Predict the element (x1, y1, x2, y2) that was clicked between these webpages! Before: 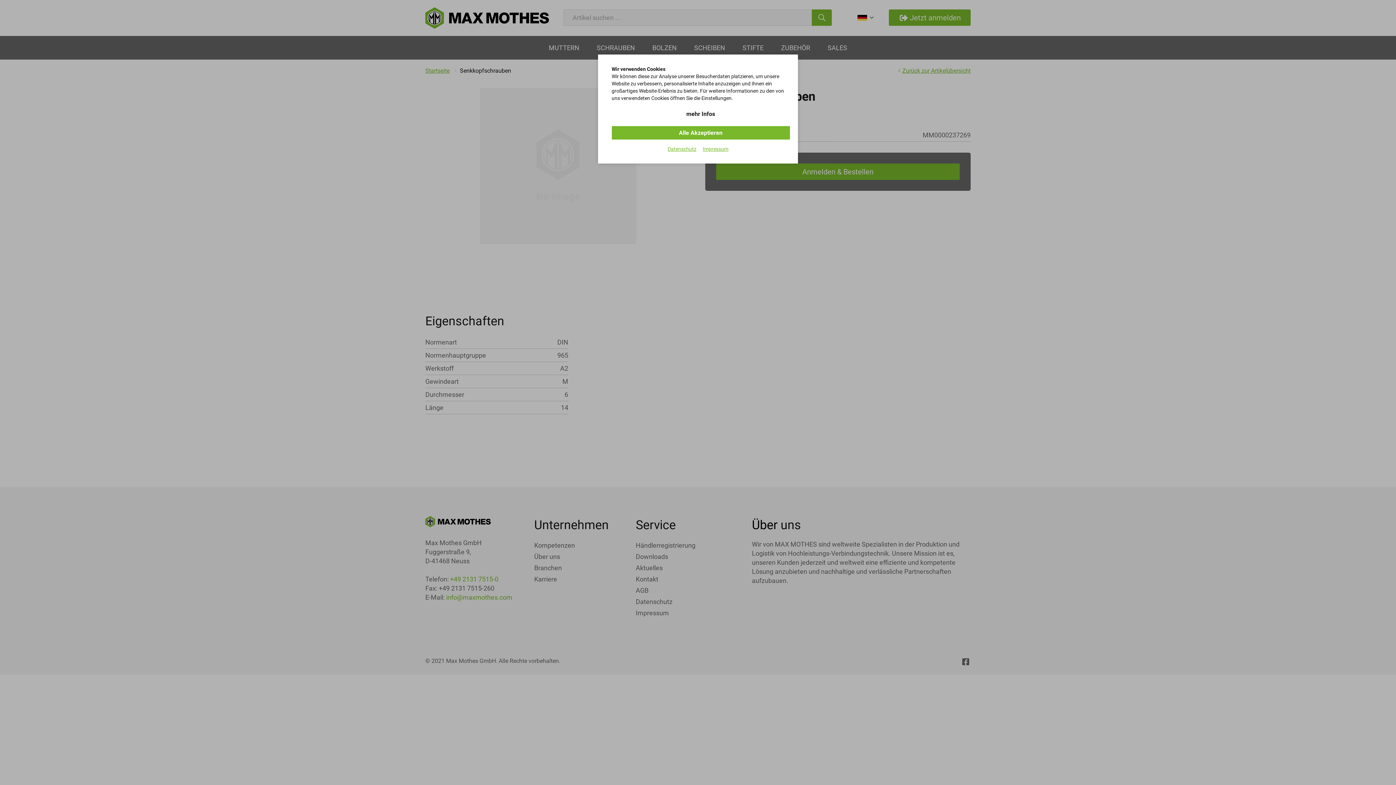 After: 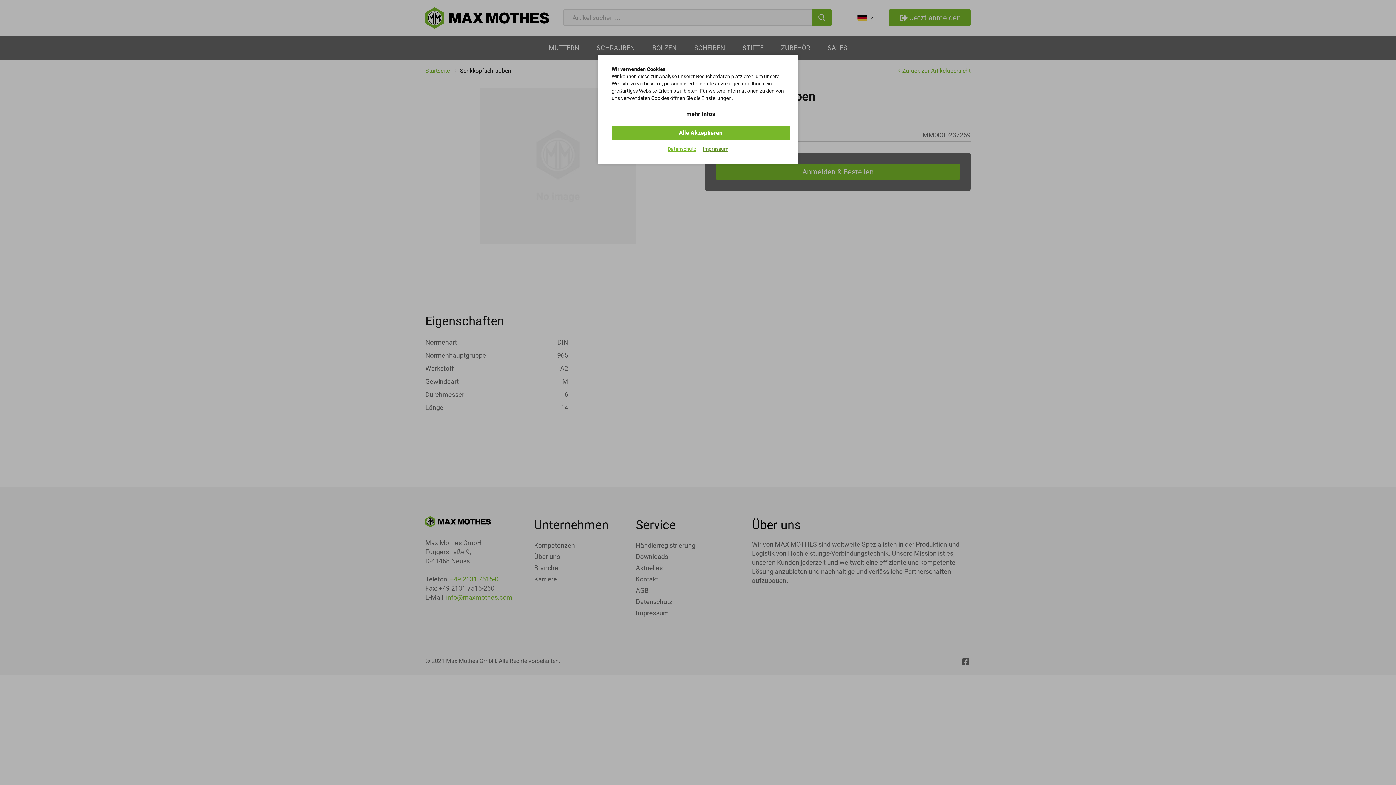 Action: label: Impressum bbox: (703, 145, 728, 152)